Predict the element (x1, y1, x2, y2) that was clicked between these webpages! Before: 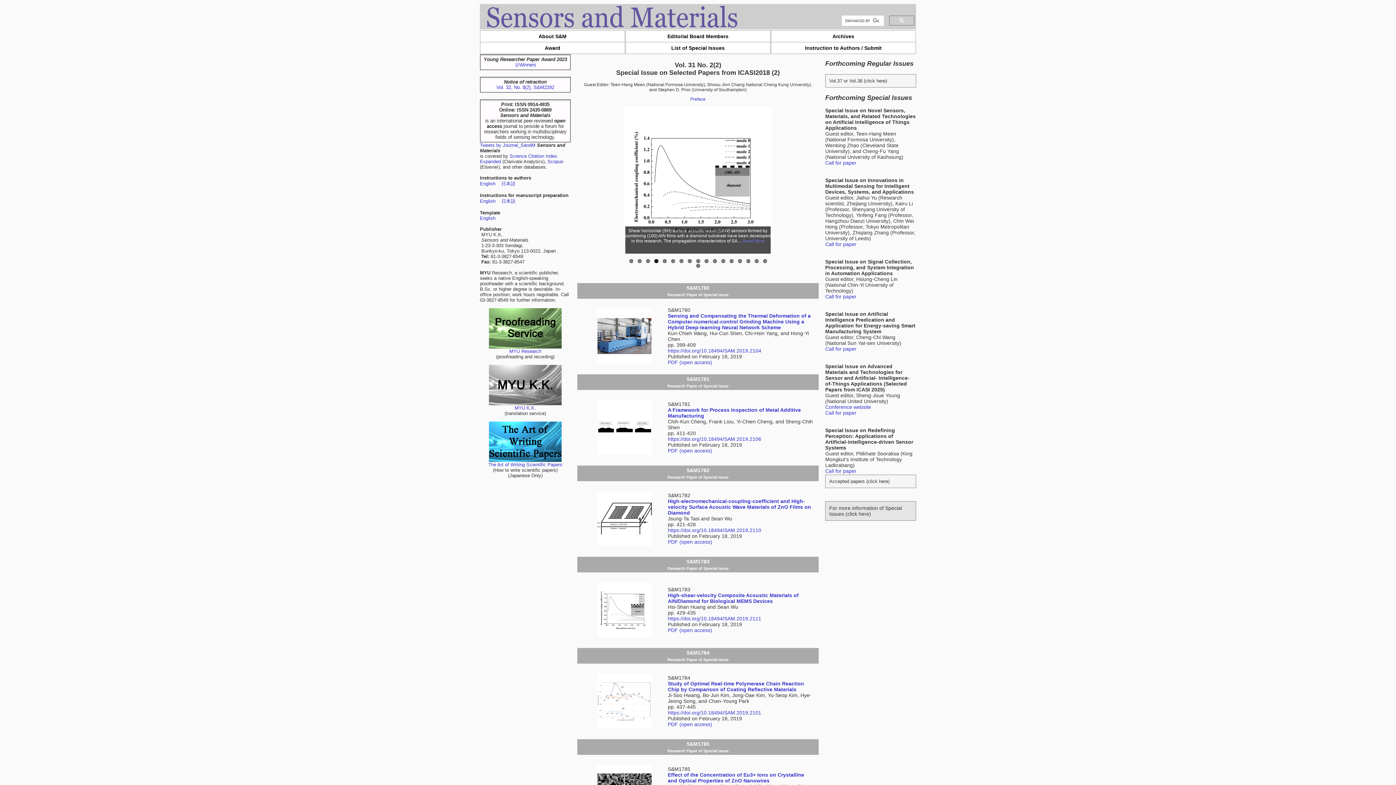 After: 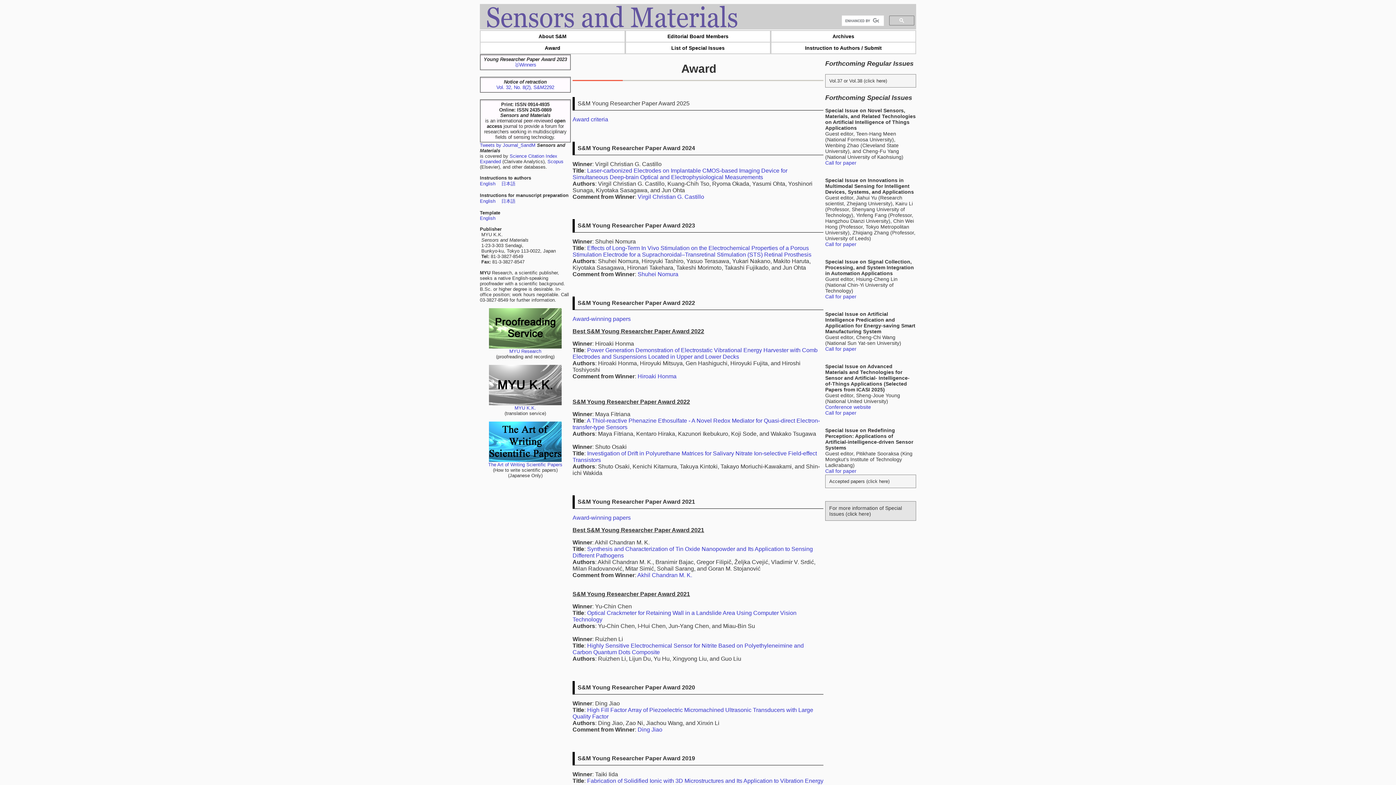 Action: label: Award bbox: (480, 42, 624, 53)